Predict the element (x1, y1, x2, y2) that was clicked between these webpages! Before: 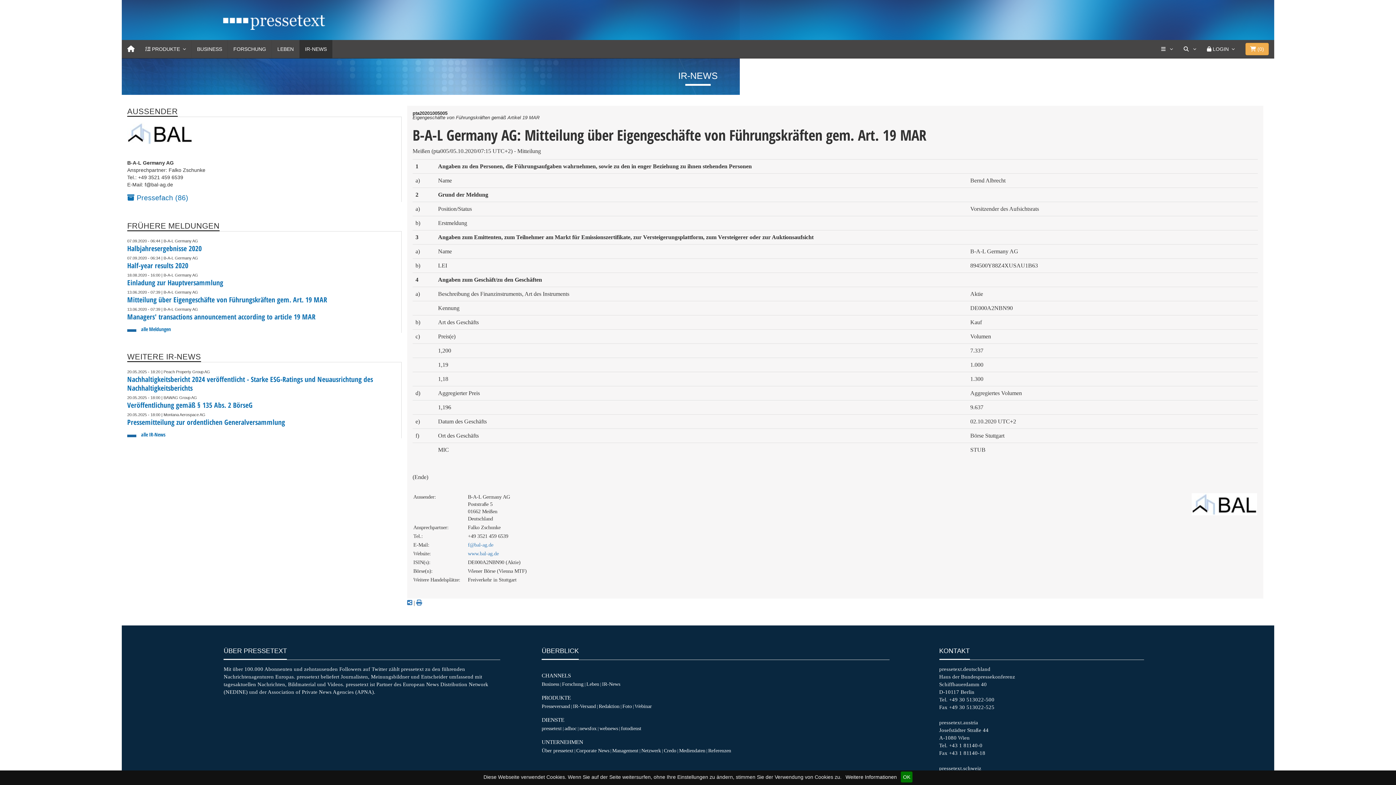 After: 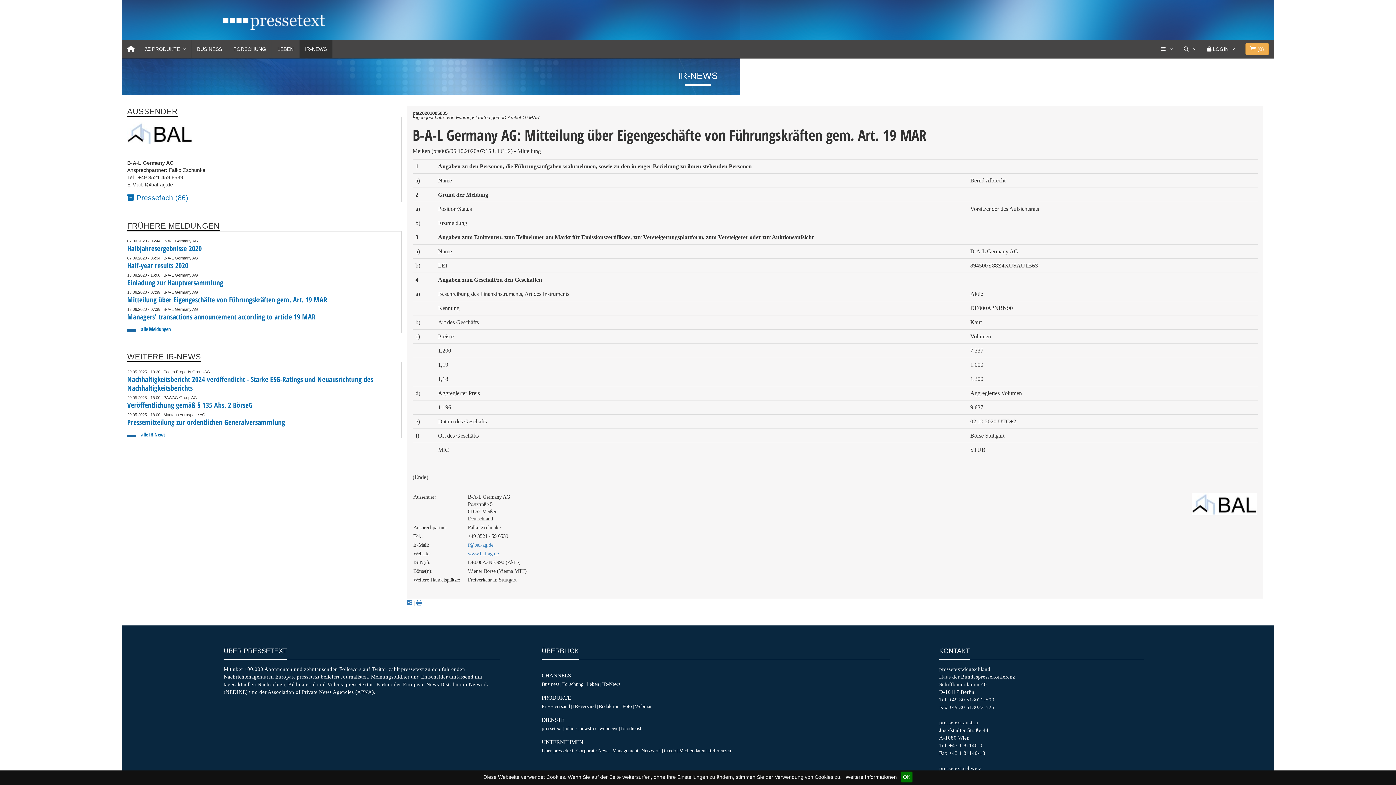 Action: bbox: (621, 725, 641, 731) label: fotodienst